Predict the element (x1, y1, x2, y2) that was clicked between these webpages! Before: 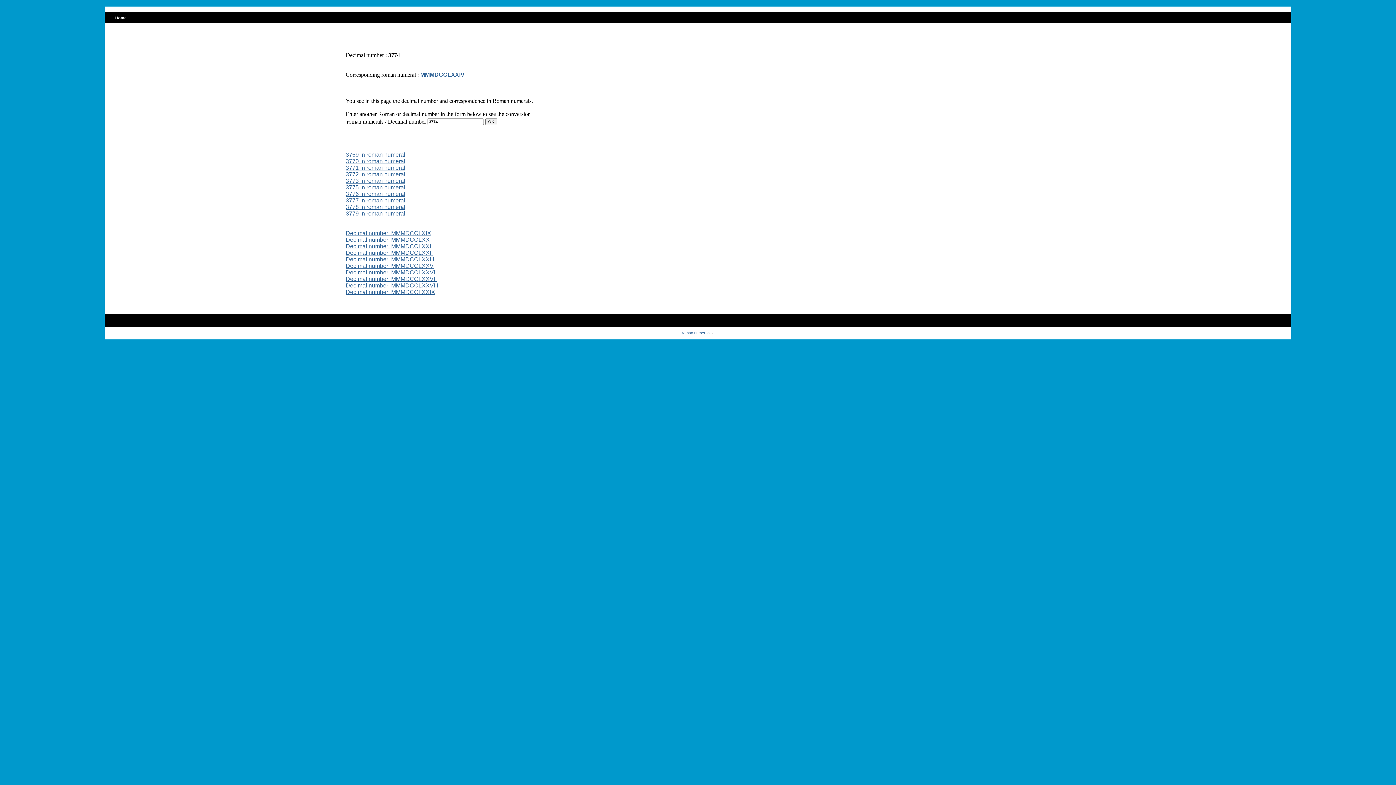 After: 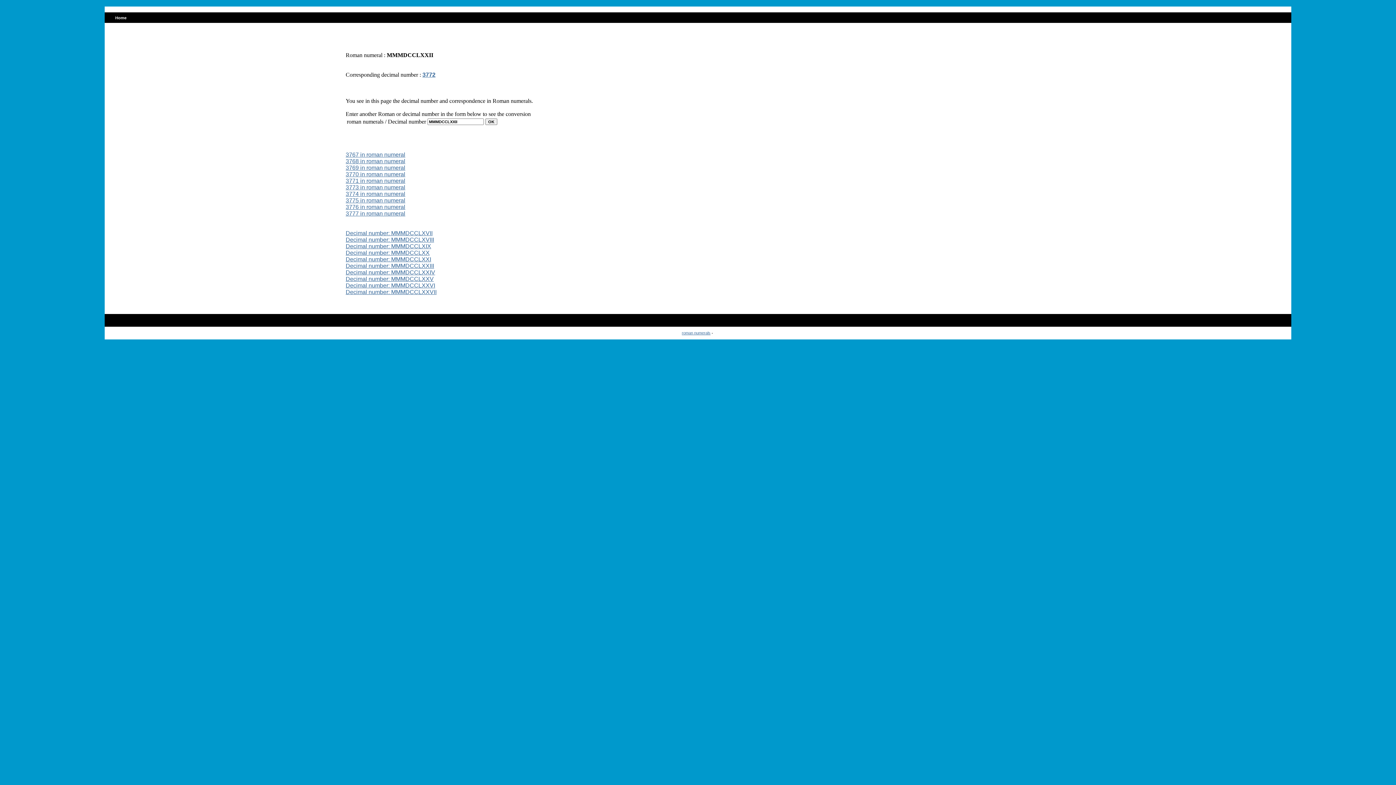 Action: bbox: (345, 249, 432, 256) label: Decimal number: MMMDCCLXXII